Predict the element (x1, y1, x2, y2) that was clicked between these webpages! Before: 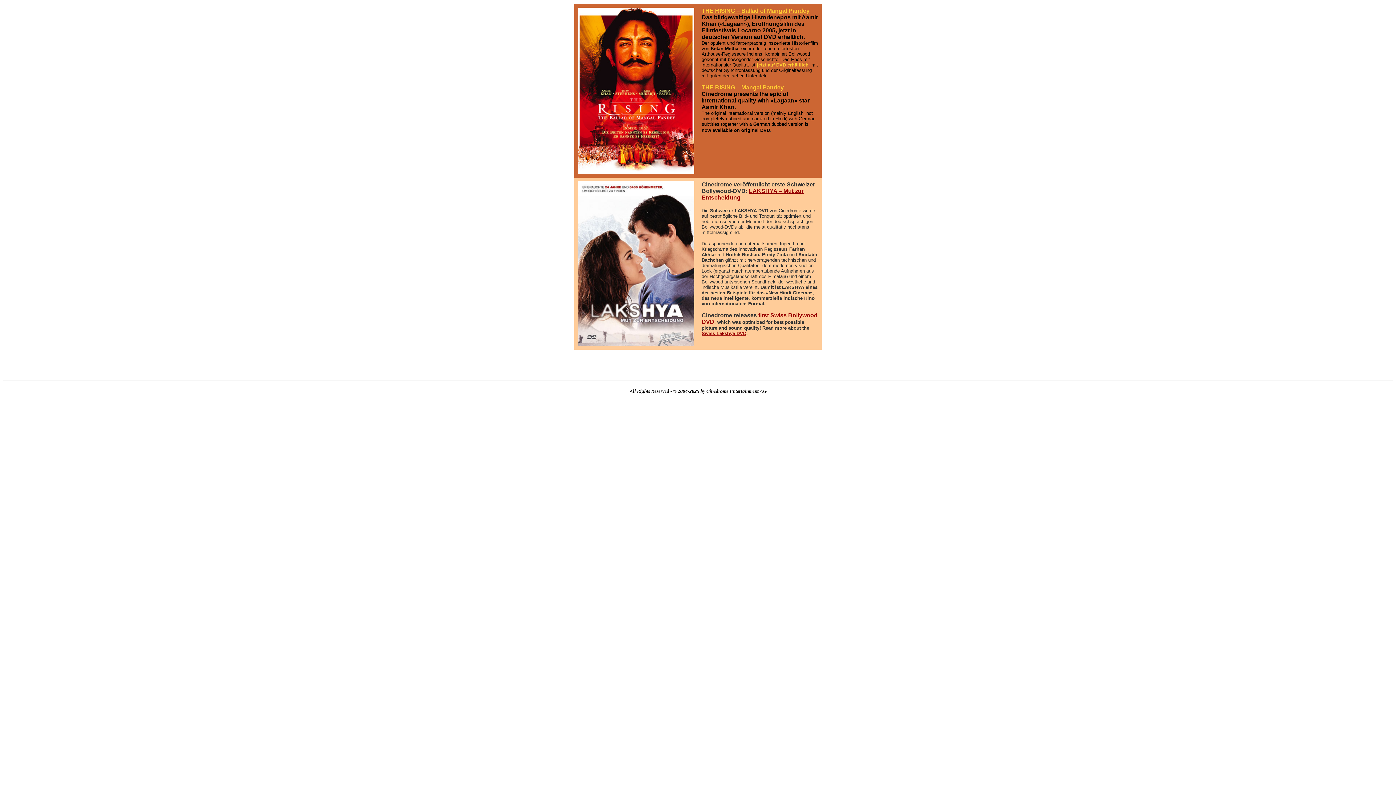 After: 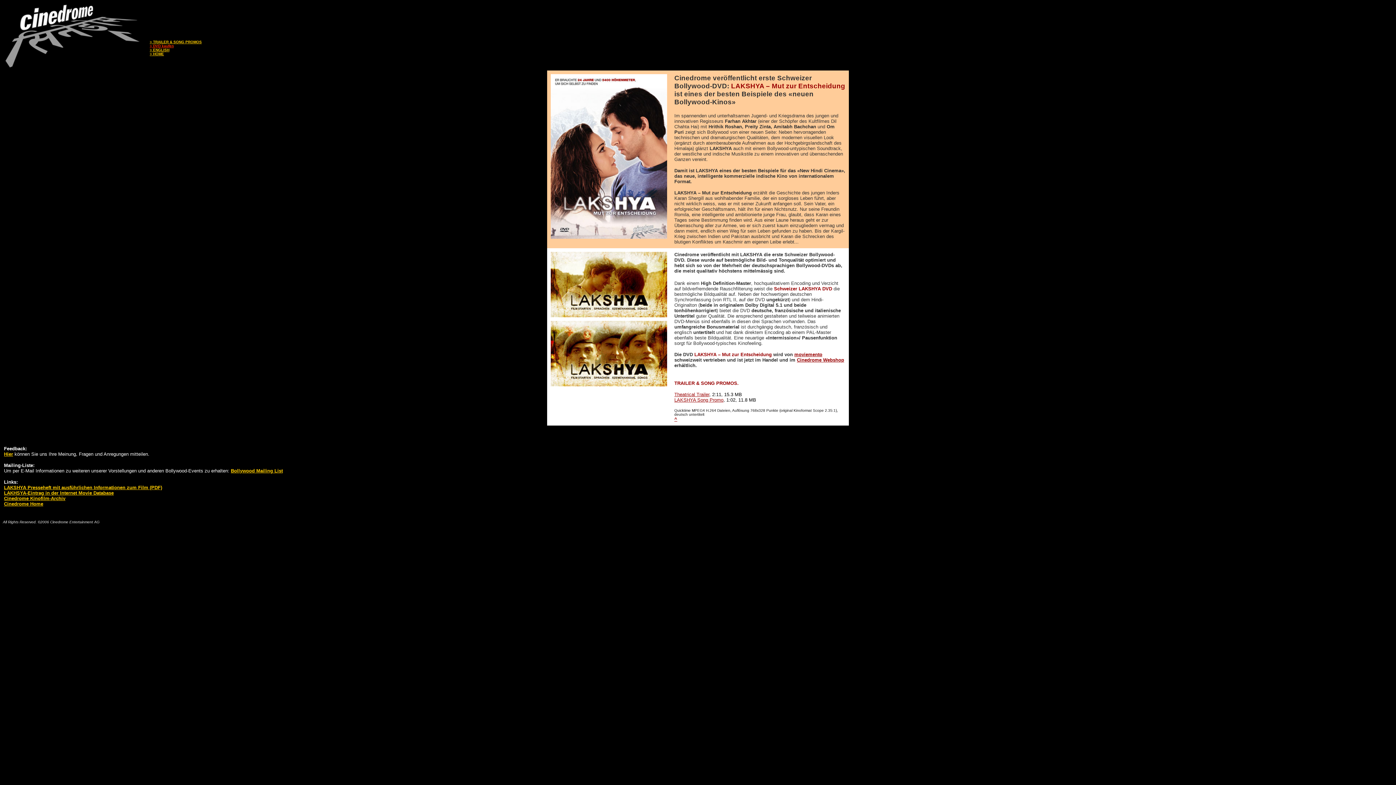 Action: bbox: (578, 181, 694, 187)